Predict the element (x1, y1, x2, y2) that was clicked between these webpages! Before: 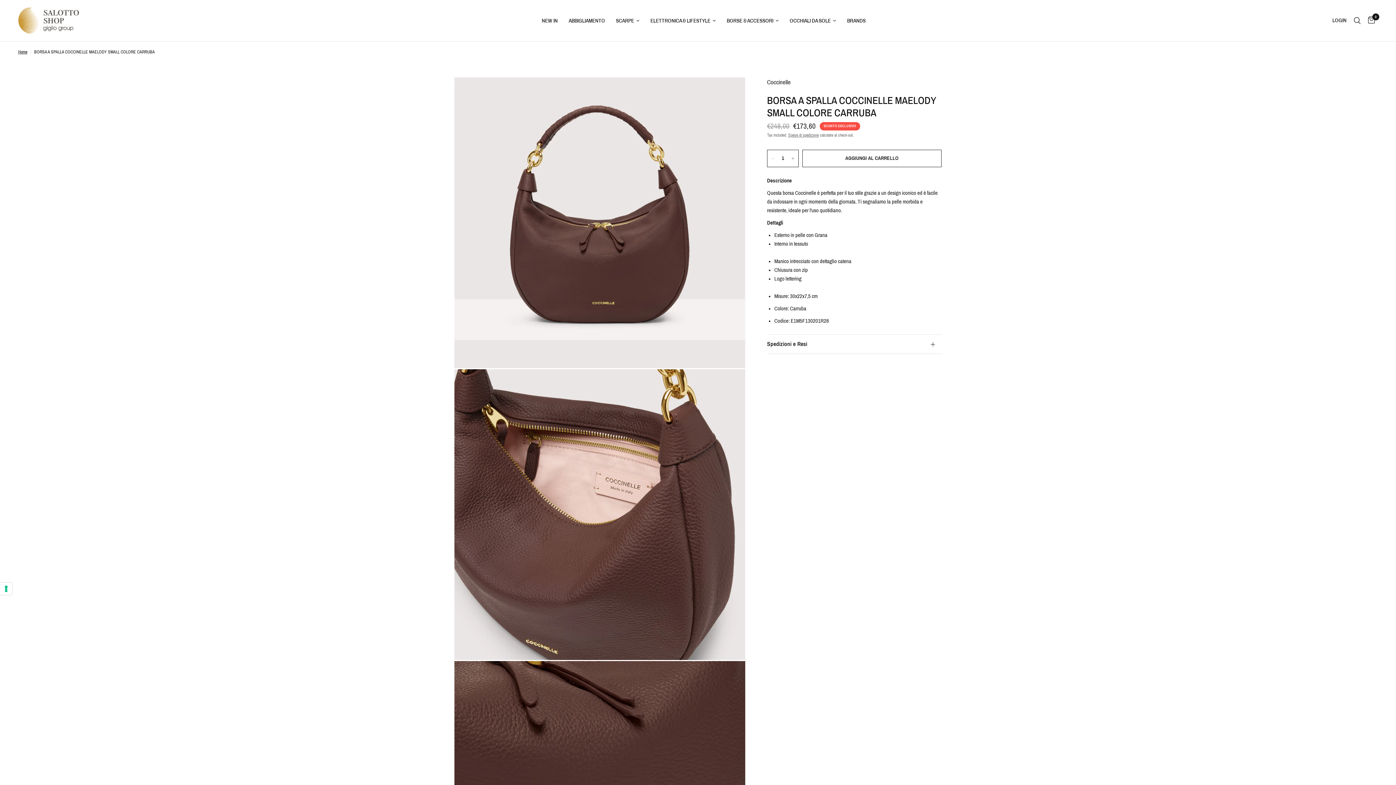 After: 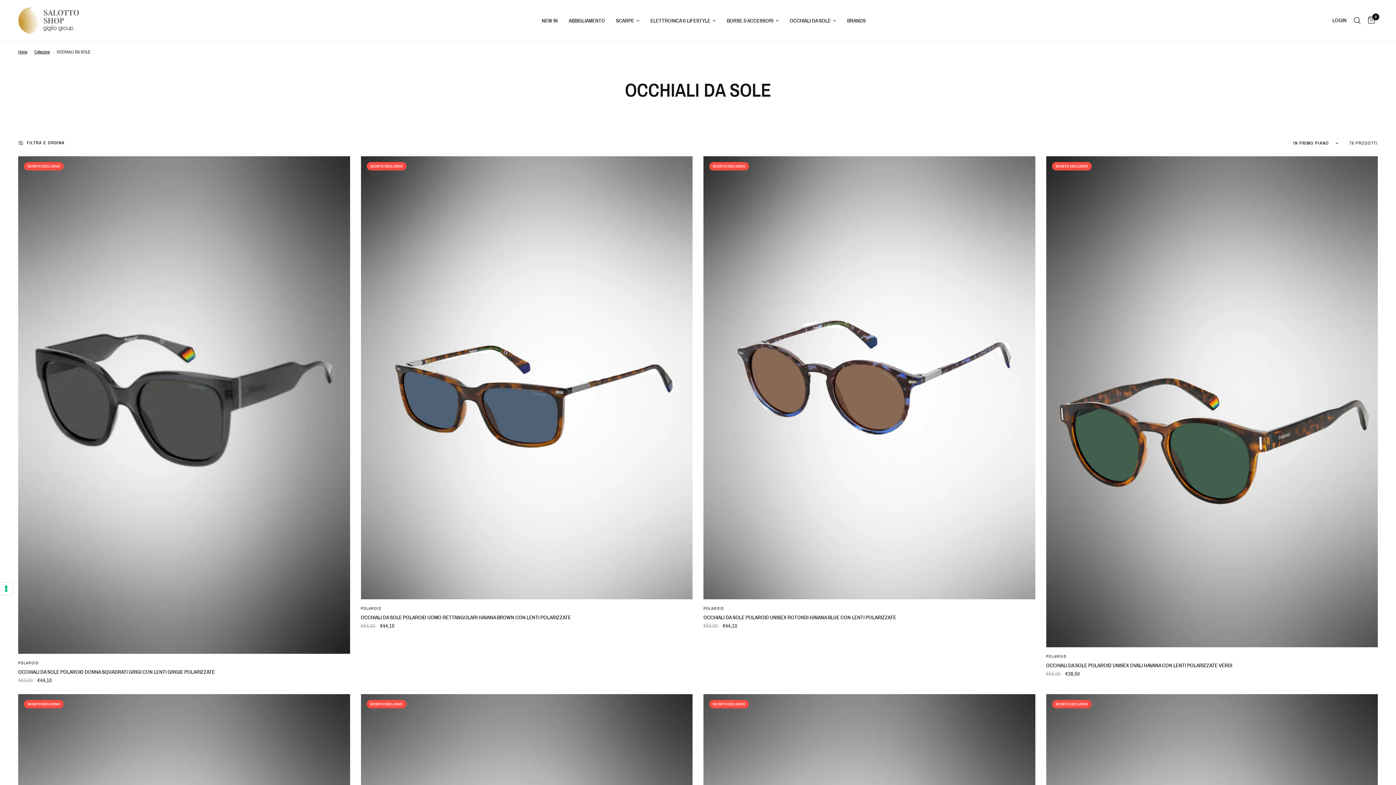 Action: bbox: (789, 16, 836, 24) label: OCCHIALI DA SOLE